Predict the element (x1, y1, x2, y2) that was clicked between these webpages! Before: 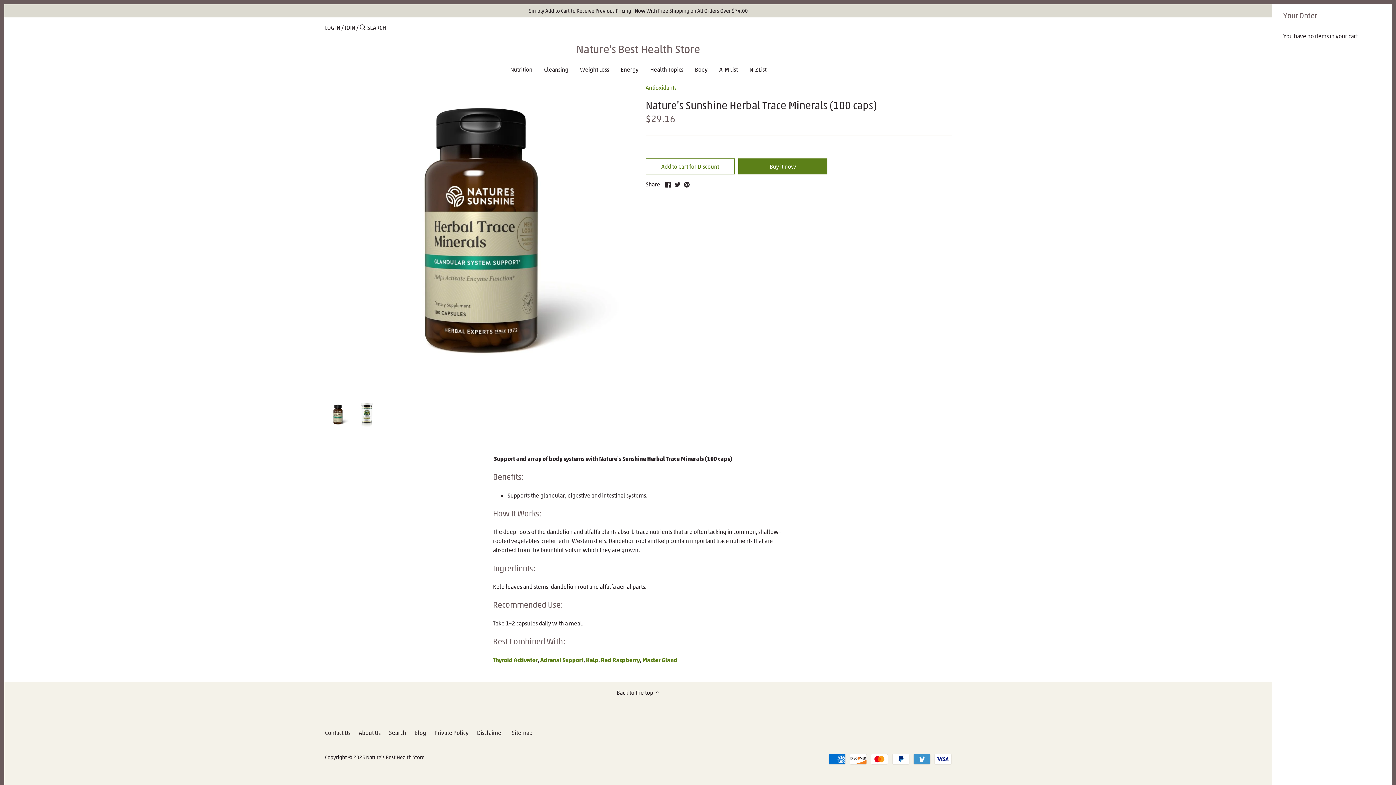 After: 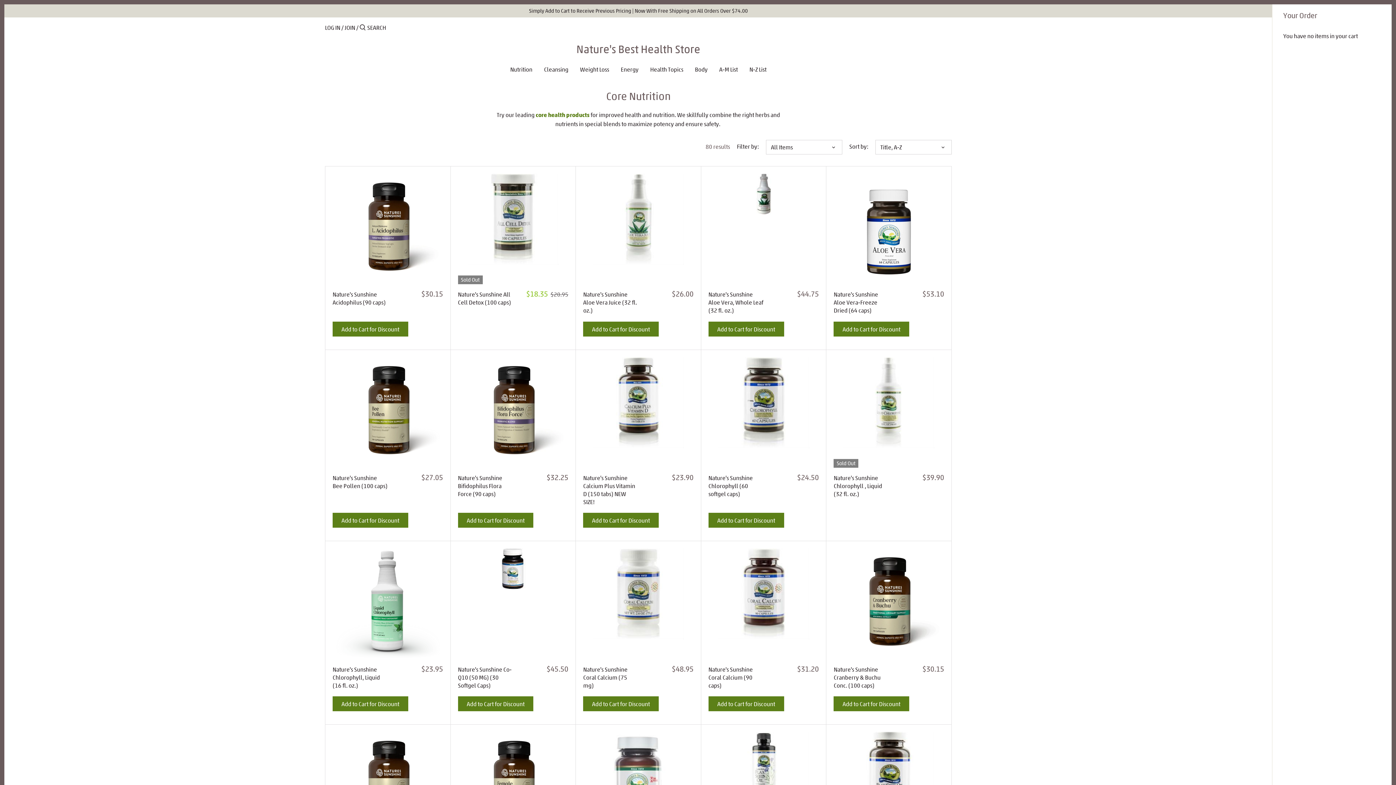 Action: label: Nutrition bbox: (504, 63, 538, 77)